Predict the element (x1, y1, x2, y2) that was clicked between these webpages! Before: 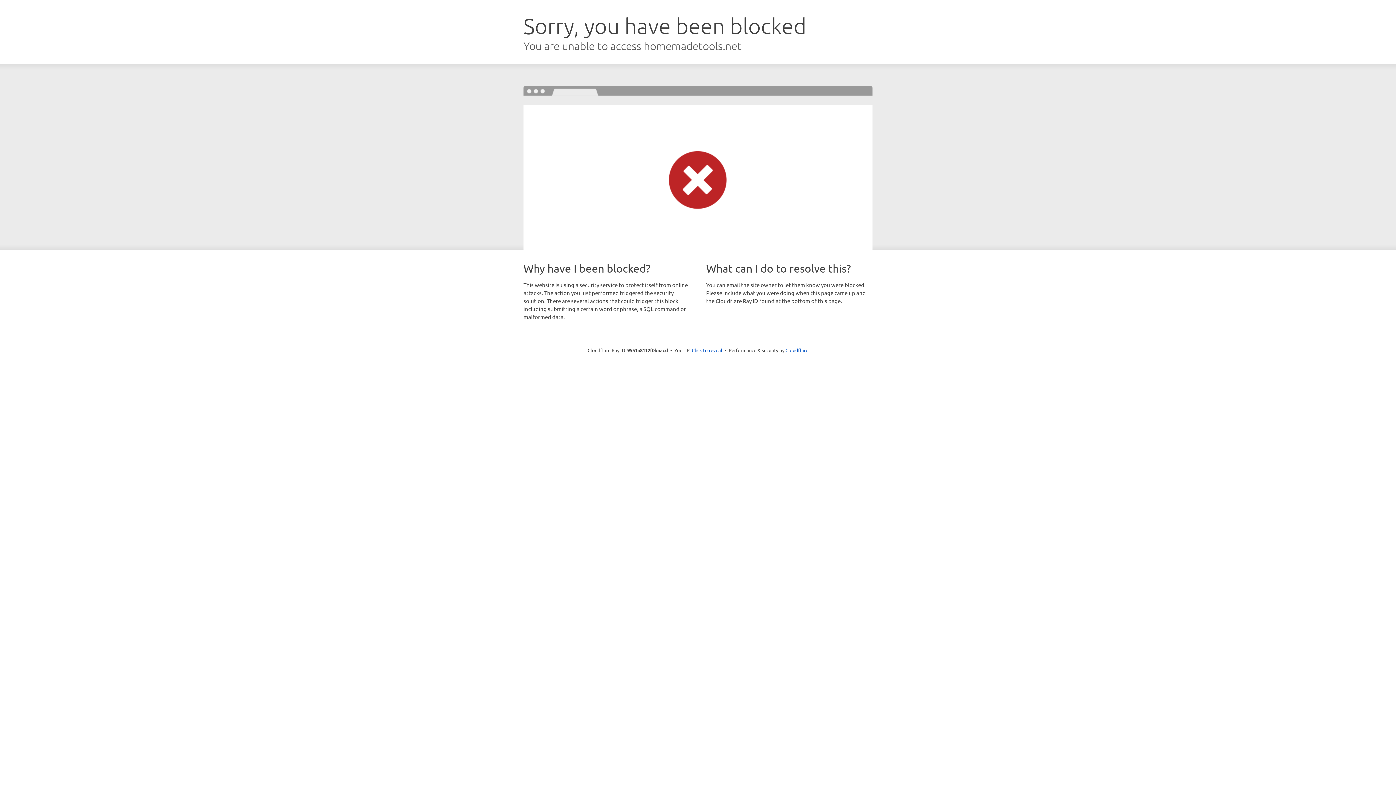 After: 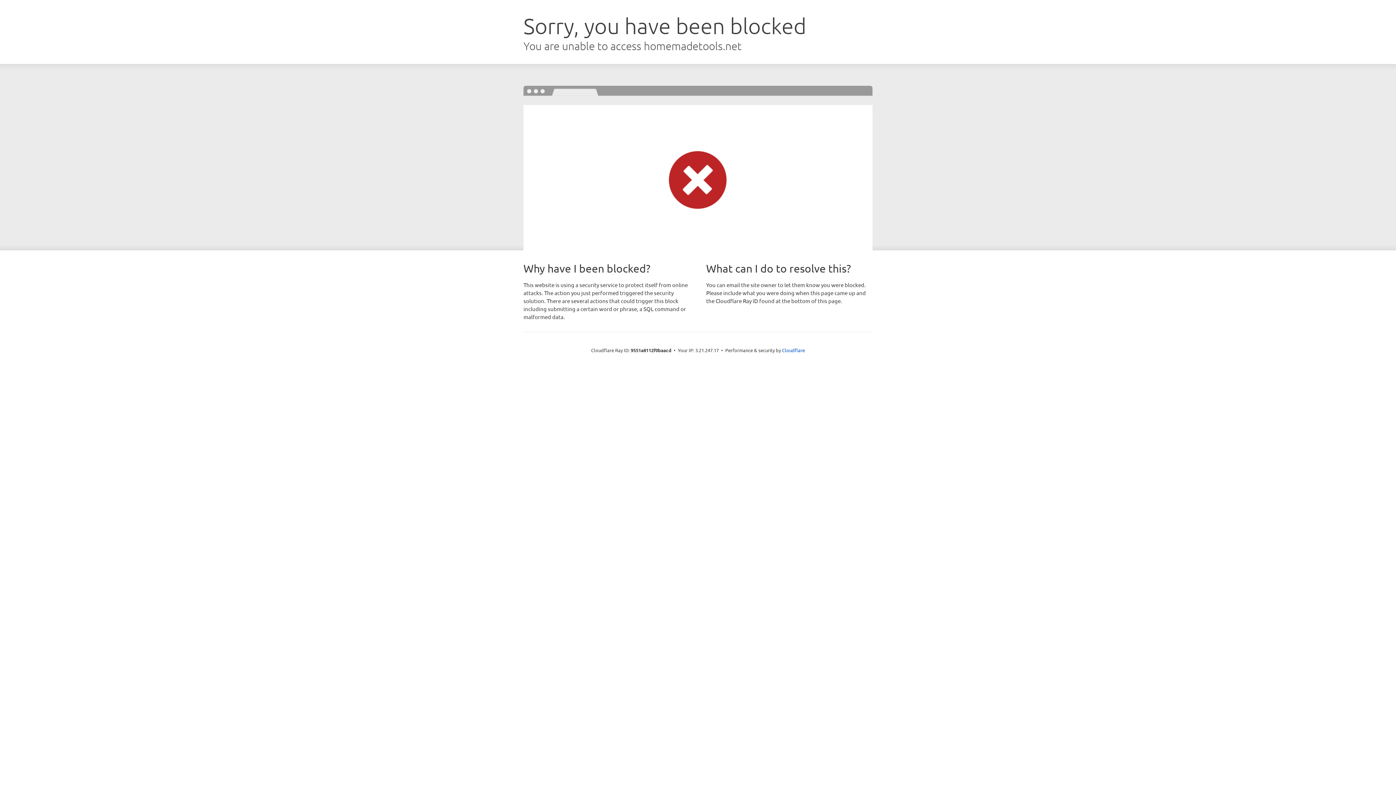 Action: label: Click to reveal bbox: (692, 346, 722, 353)